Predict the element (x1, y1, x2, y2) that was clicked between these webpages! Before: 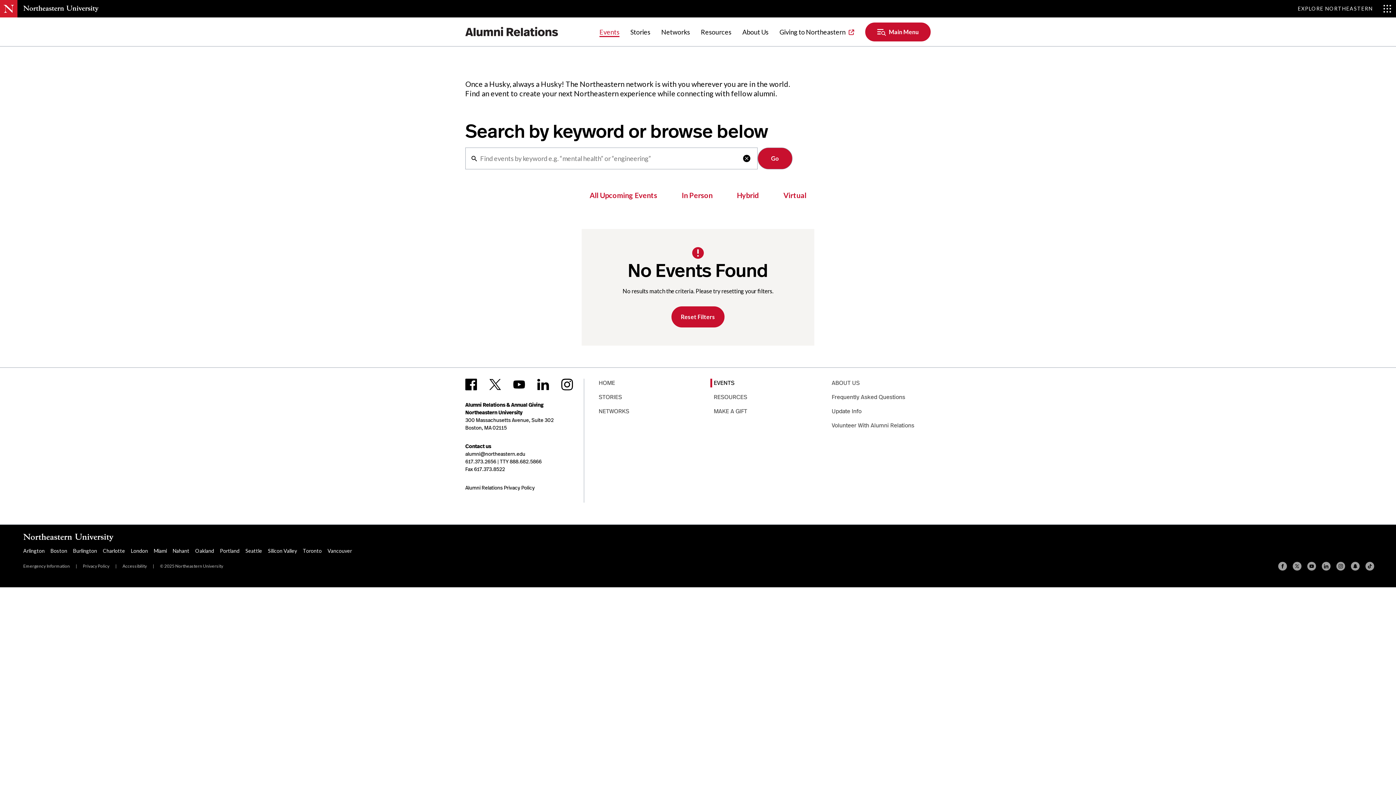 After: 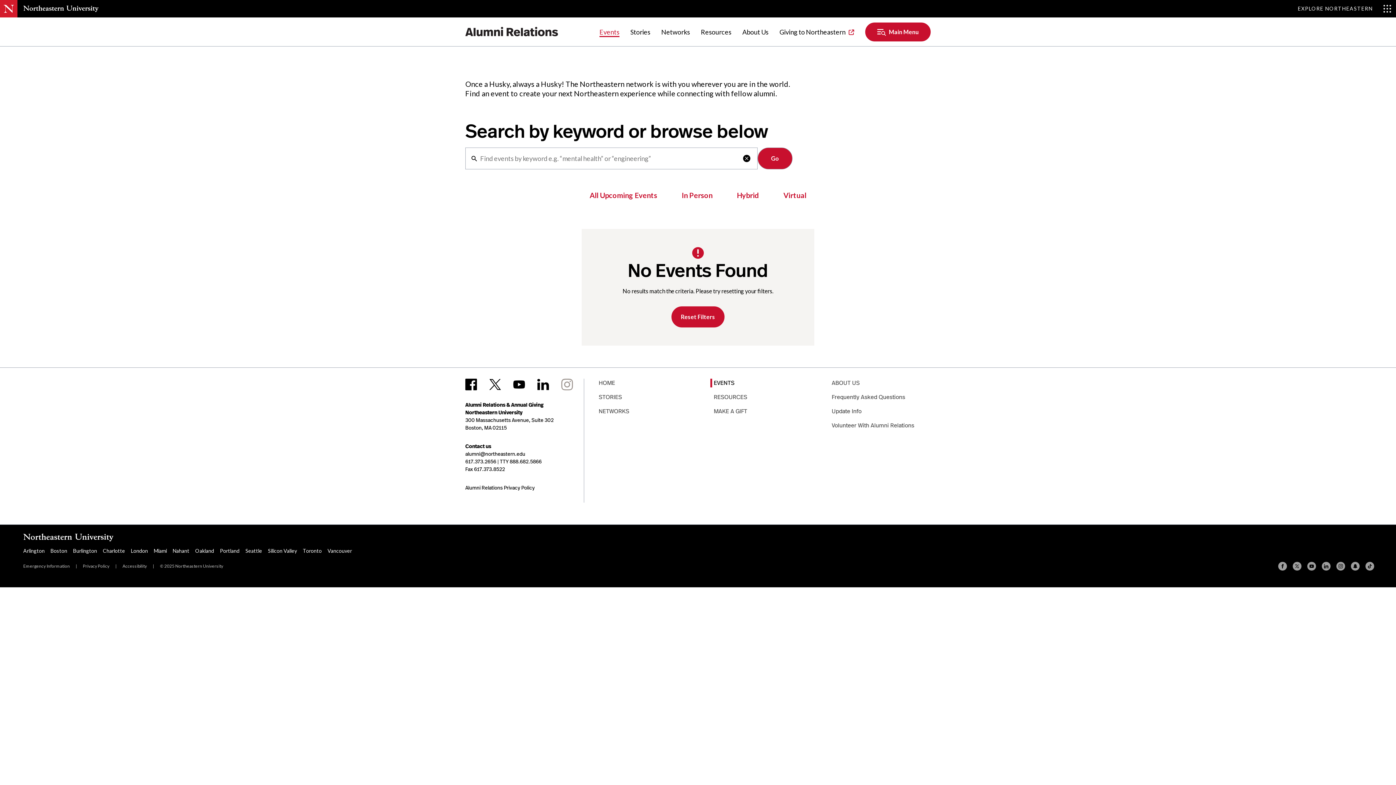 Action: bbox: (561, 378, 573, 390) label: View Instagram [will open in new tab/window]